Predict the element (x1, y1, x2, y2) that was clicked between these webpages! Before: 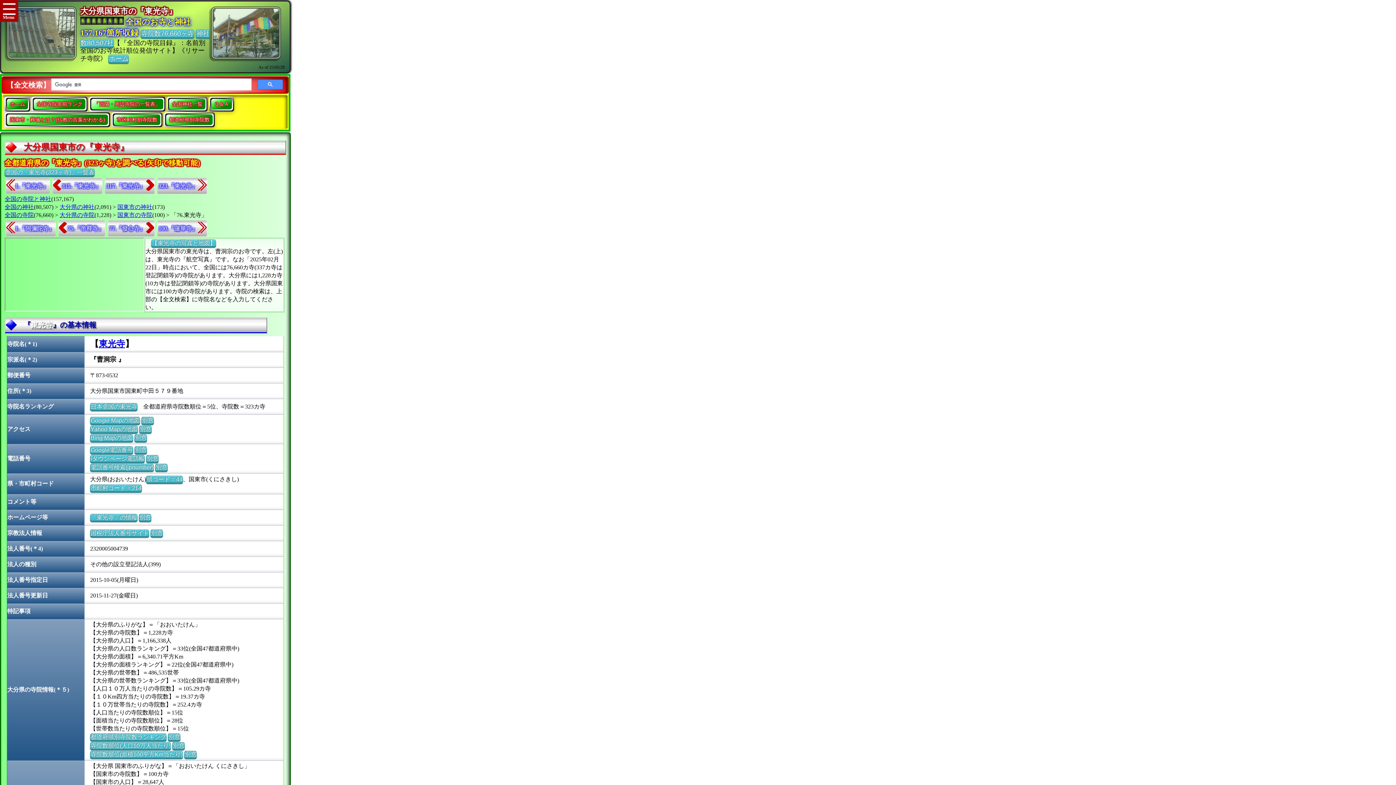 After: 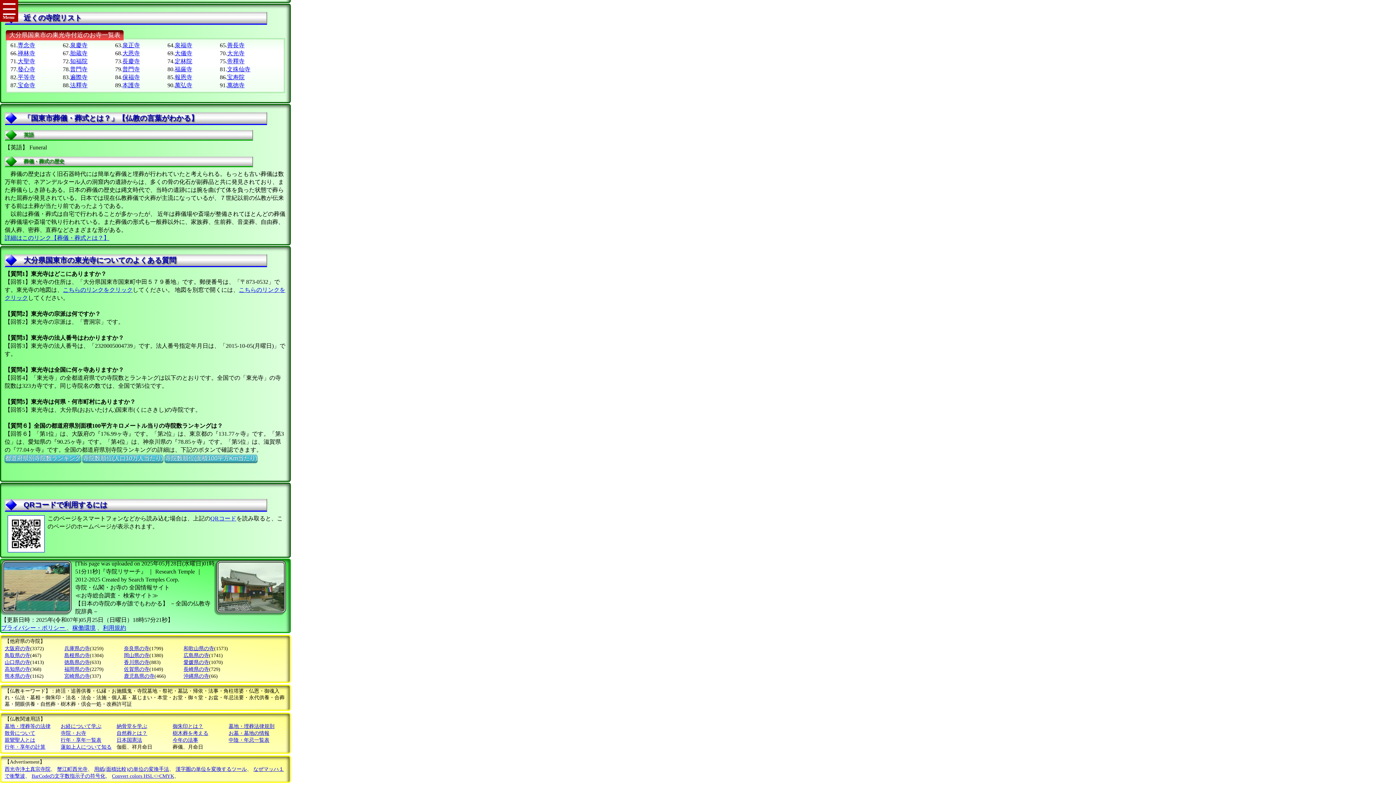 Action: bbox: (211, 98, 232, 109) label: Ｑ＆Ａ